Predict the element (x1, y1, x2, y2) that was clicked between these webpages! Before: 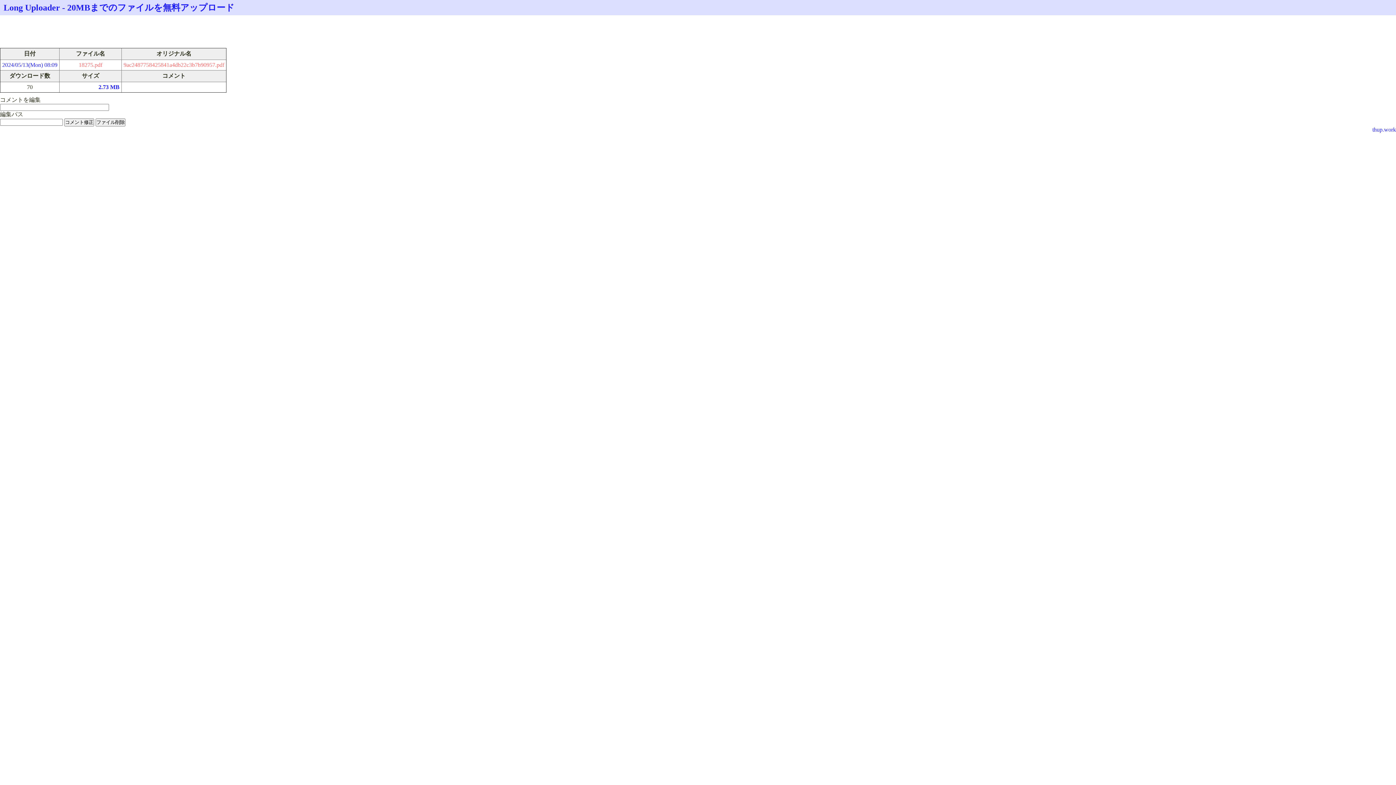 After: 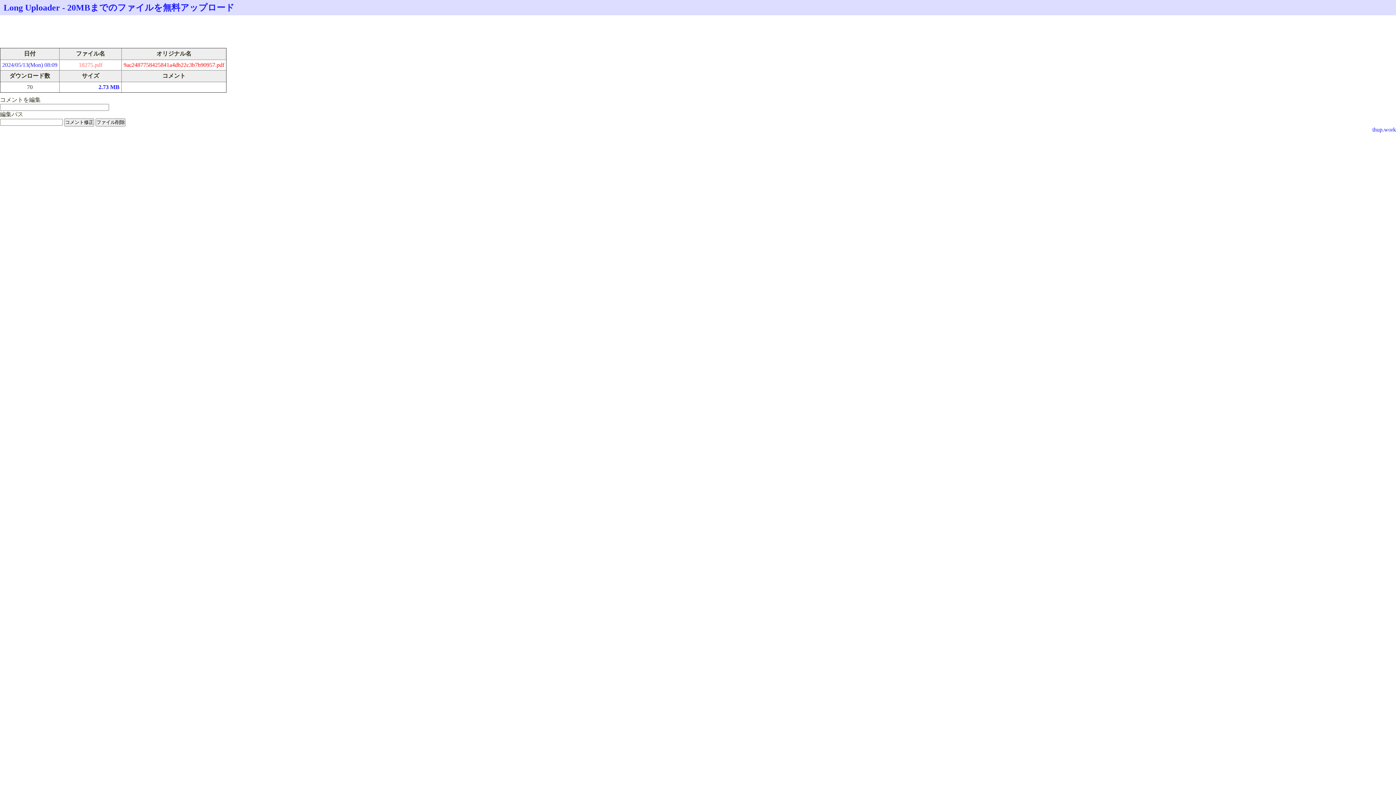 Action: bbox: (123, 61, 224, 68) label: 9ac2487758425841a4db22c3b7b90957.pdf